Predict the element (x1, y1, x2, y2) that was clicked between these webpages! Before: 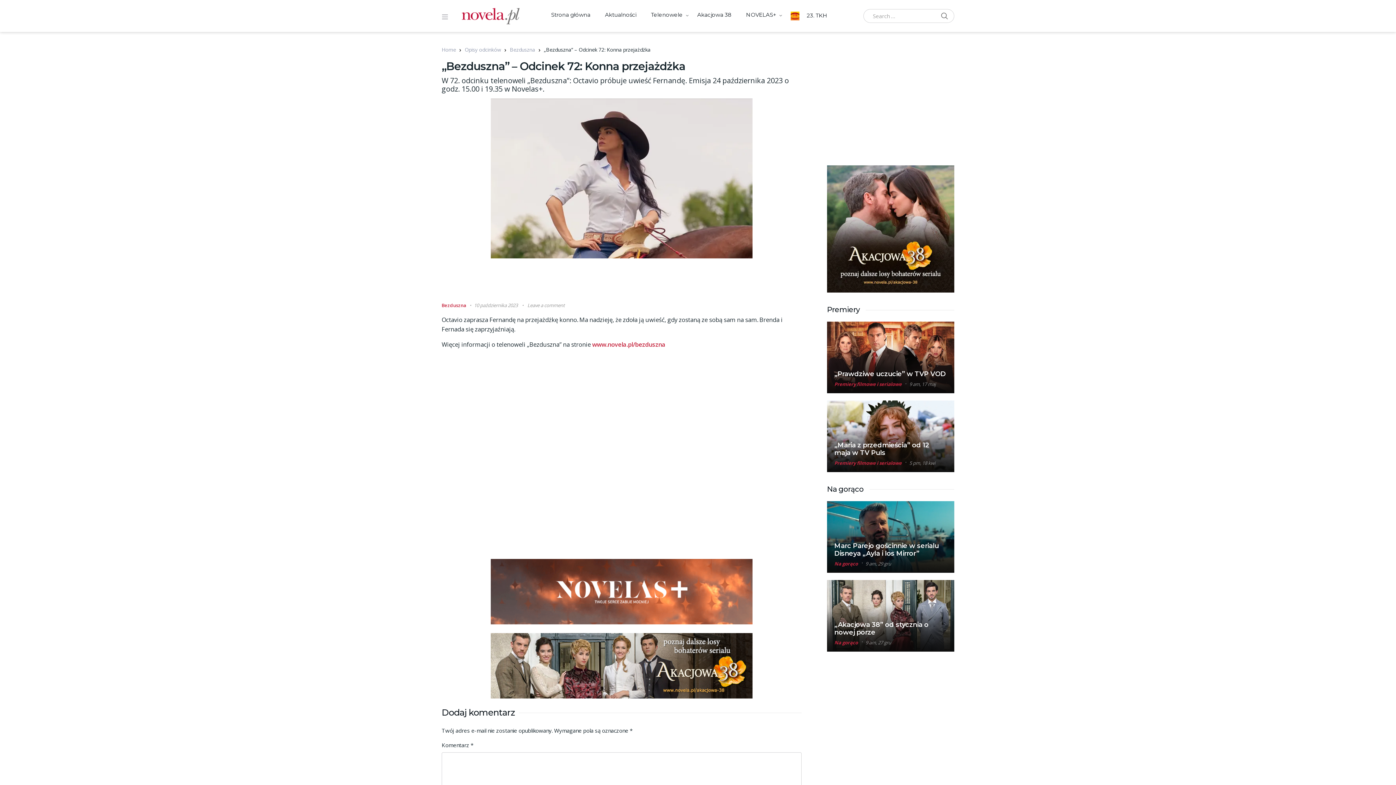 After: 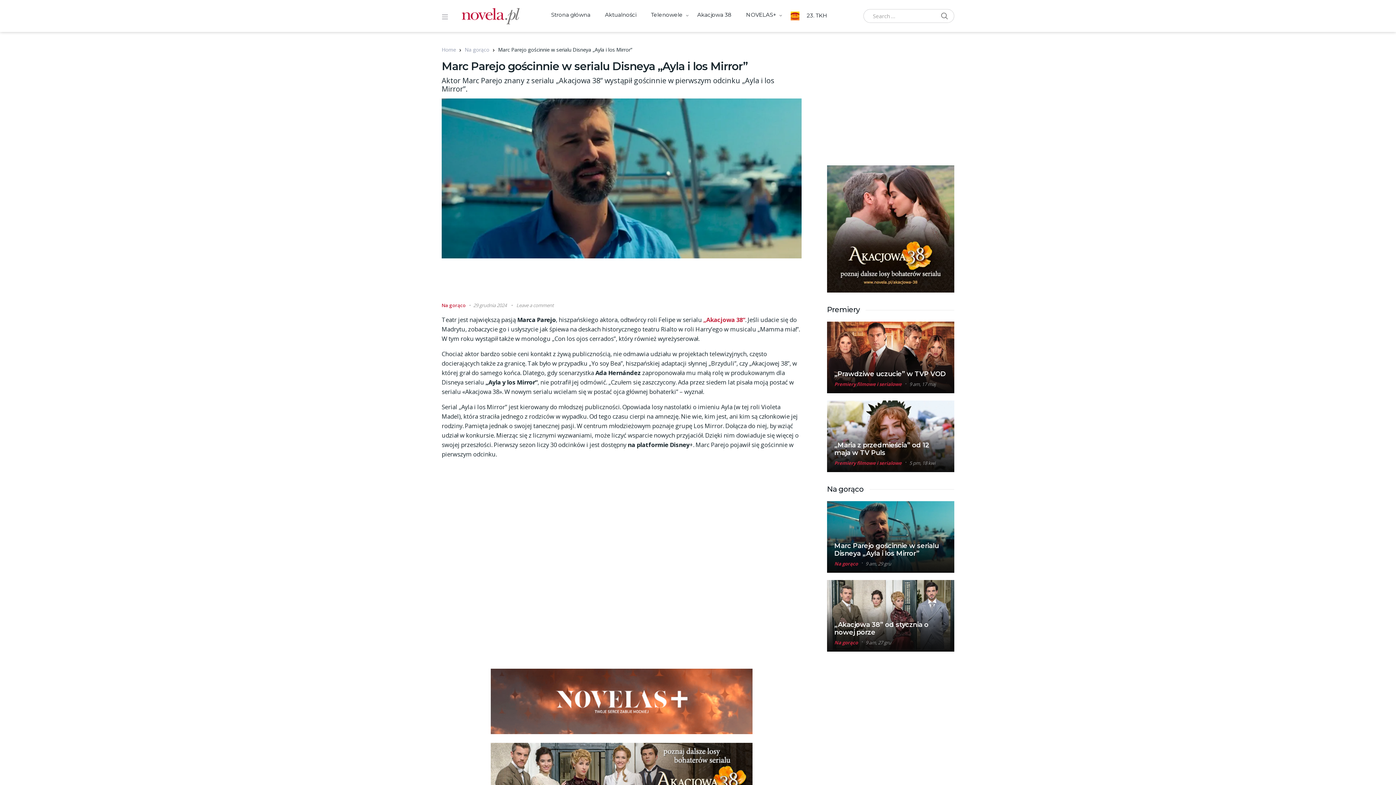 Action: bbox: (834, 542, 939, 557) label: Marc Parejo gościnnie w serialu Disneya „Ayla i los Mirror”